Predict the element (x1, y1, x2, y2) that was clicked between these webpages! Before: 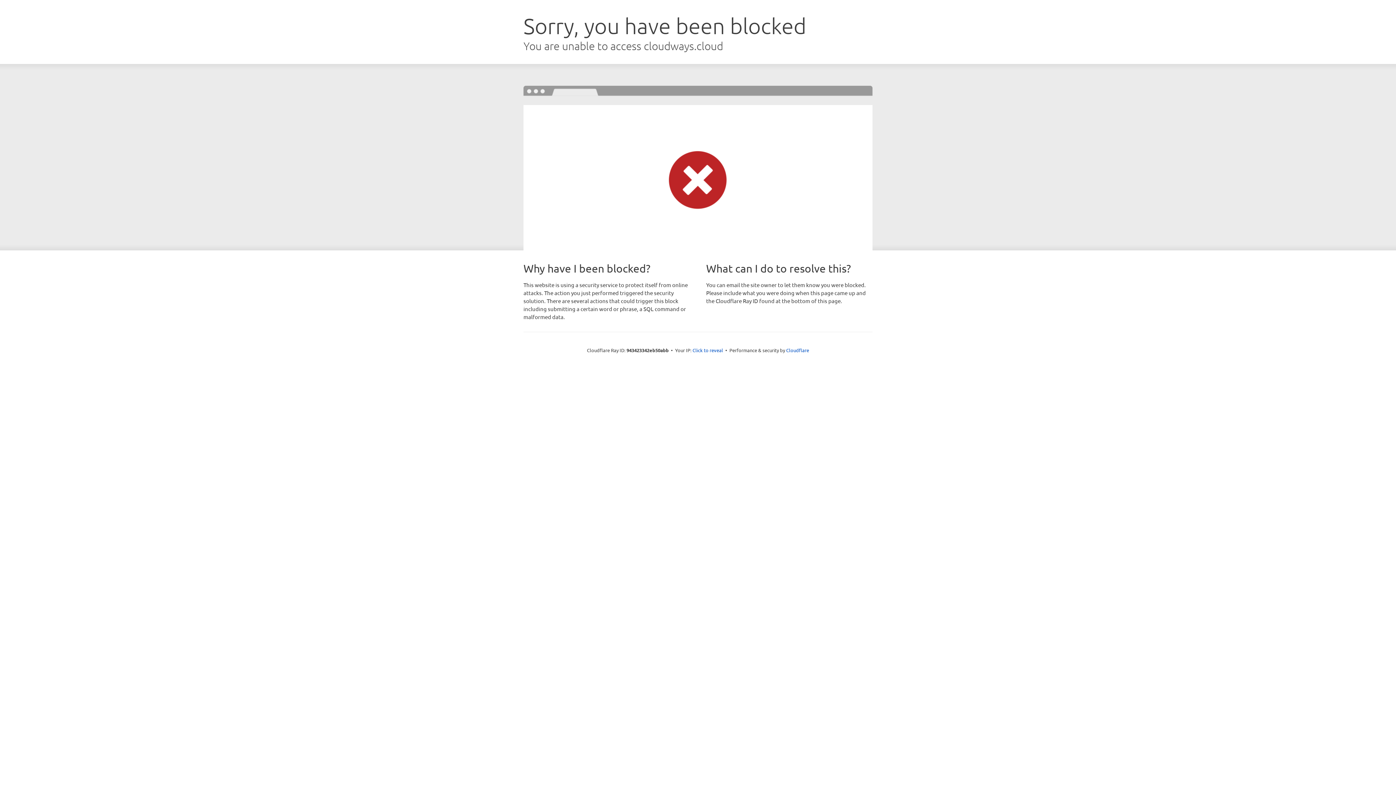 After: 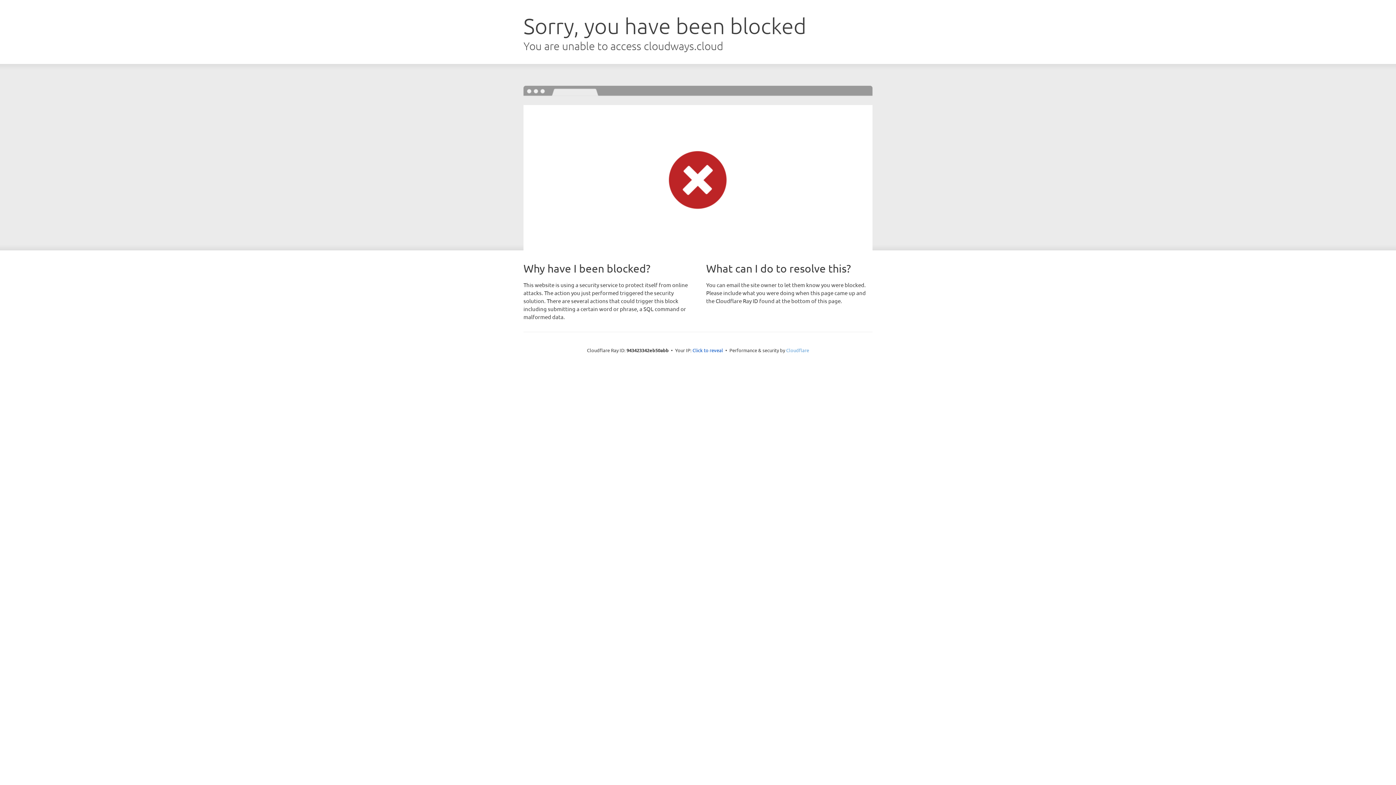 Action: label: Cloudflare bbox: (786, 347, 809, 353)